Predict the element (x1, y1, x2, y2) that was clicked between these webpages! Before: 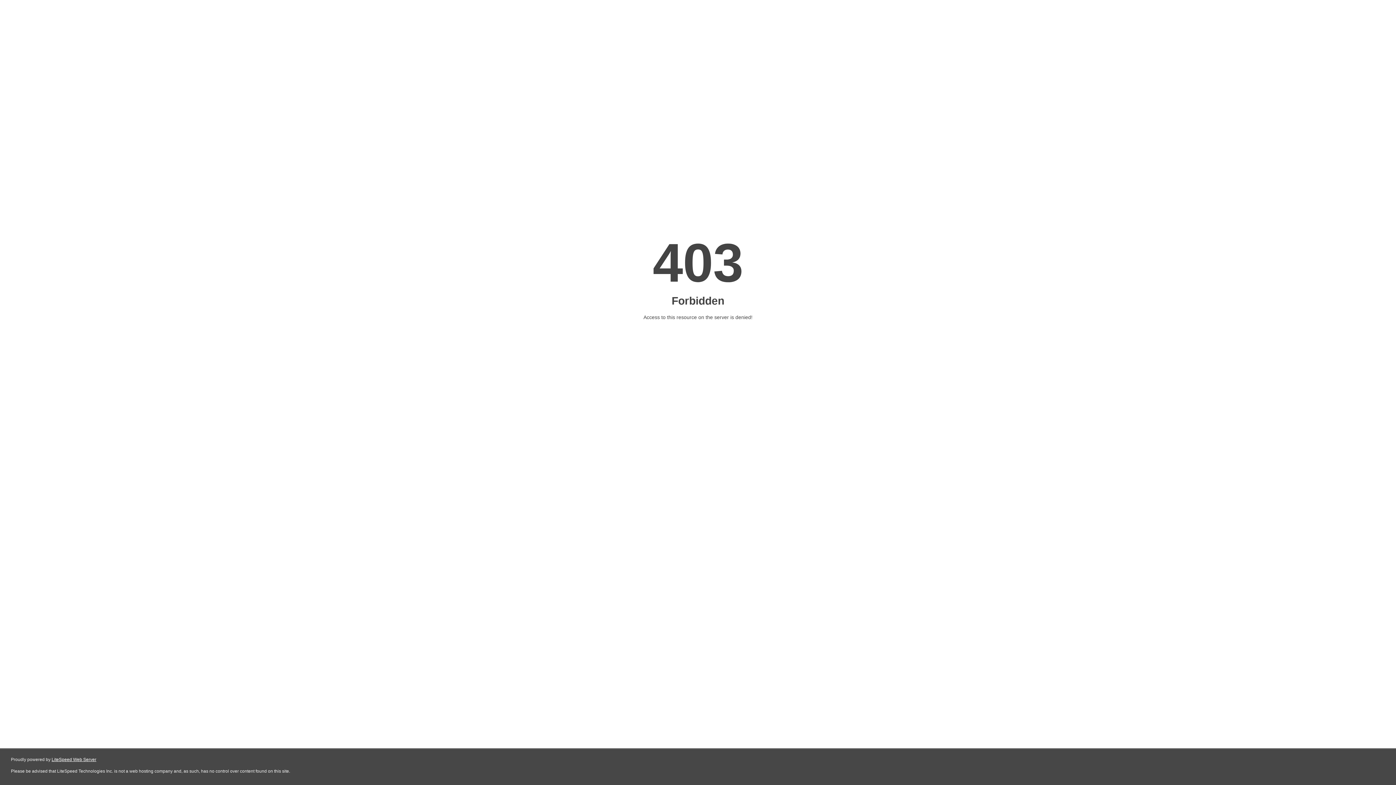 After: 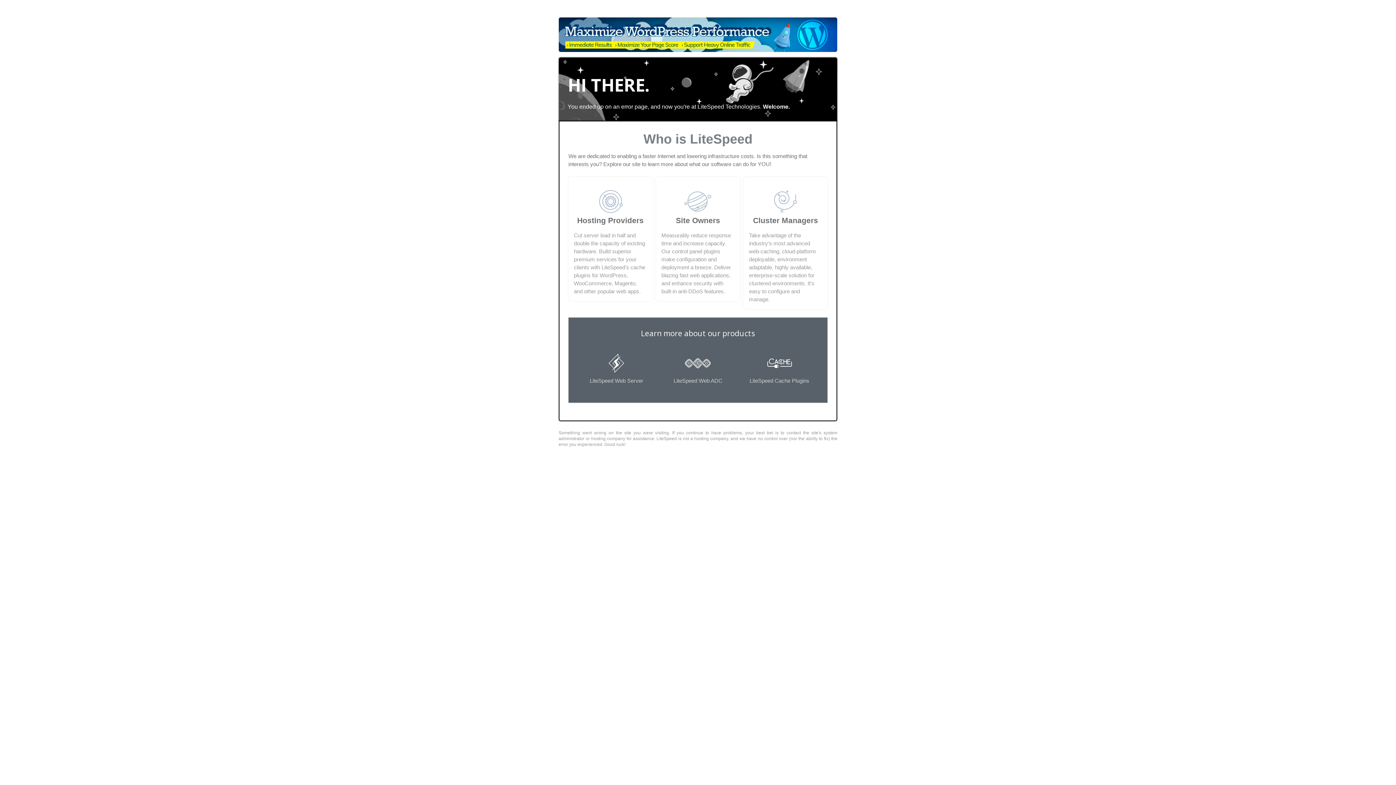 Action: label: LiteSpeed Web Server bbox: (51, 757, 96, 762)